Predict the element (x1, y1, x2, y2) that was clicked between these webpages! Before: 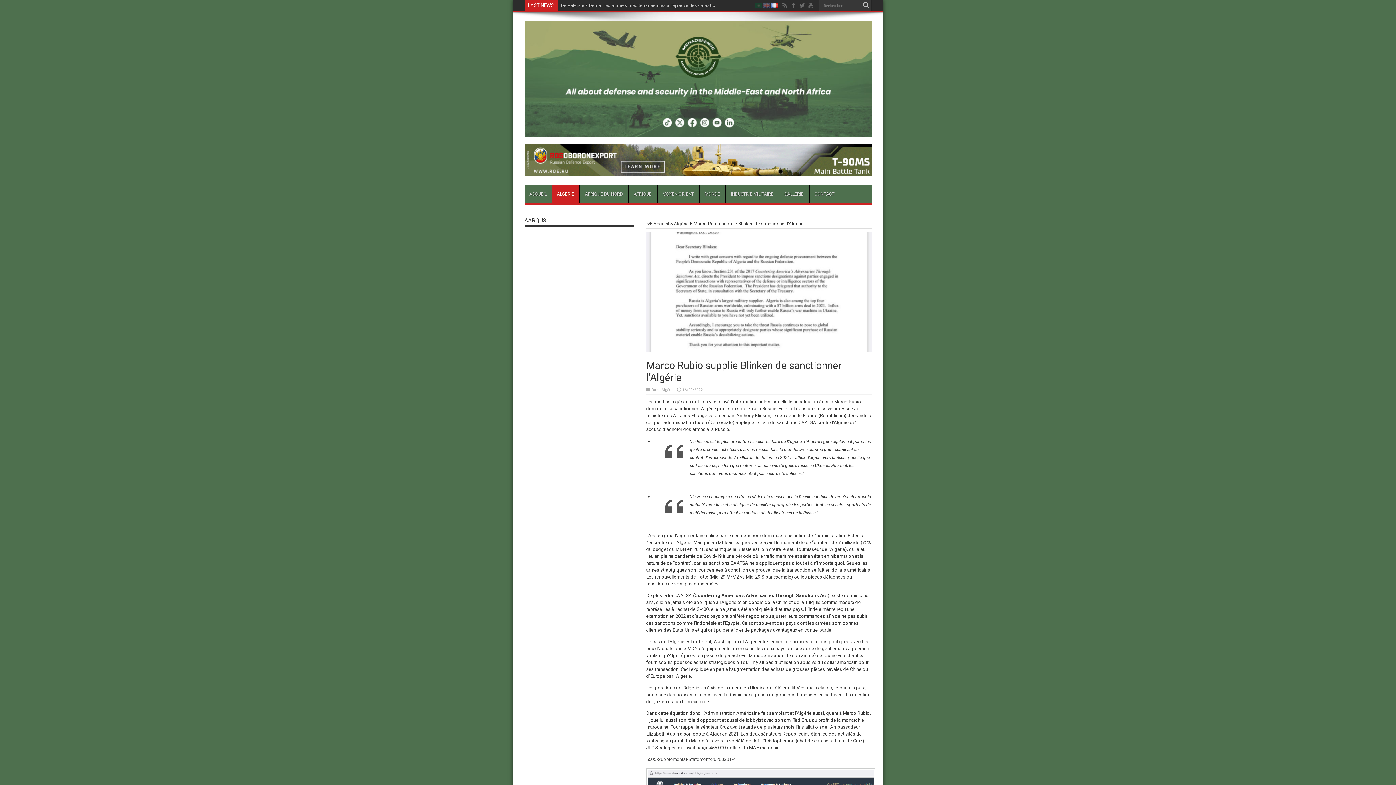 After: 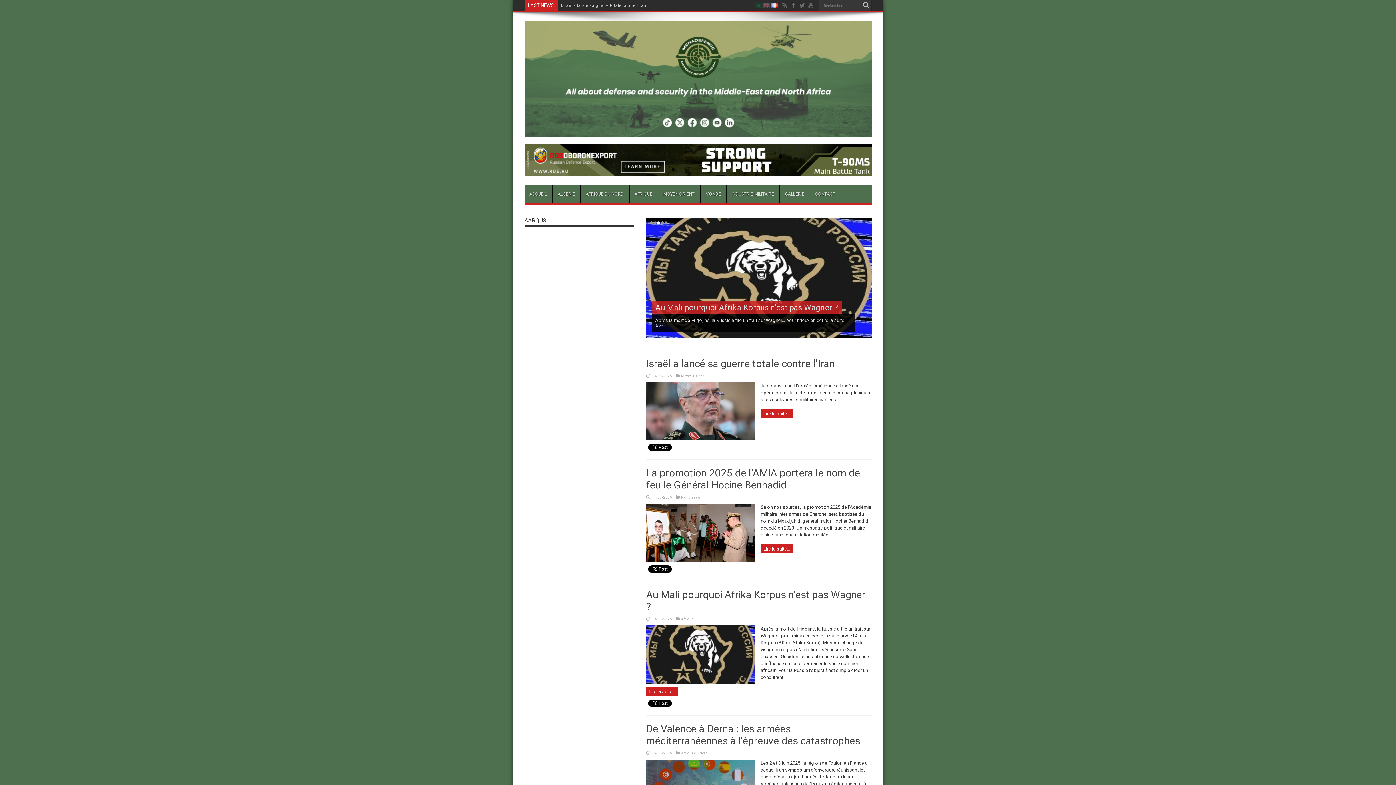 Action: bbox: (524, 122, 871, 140)